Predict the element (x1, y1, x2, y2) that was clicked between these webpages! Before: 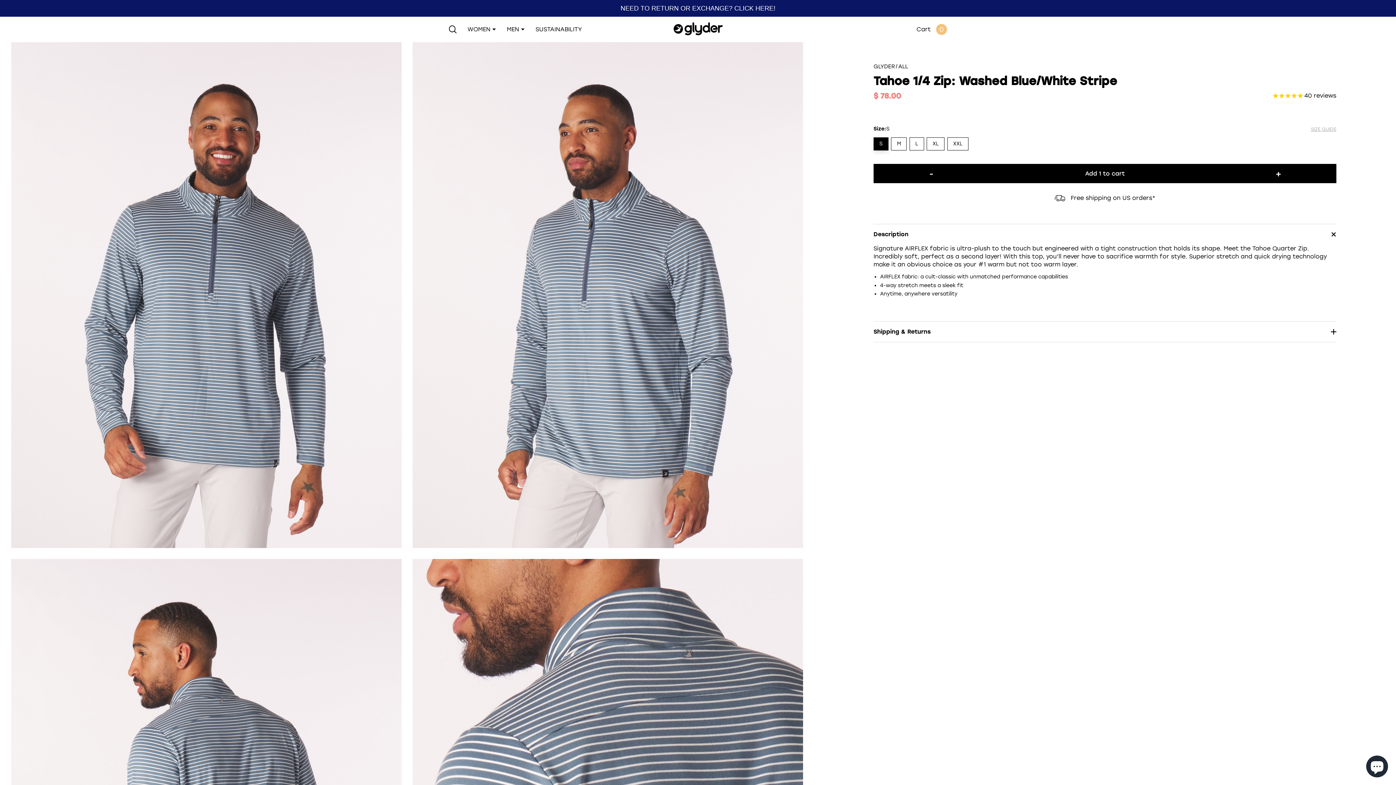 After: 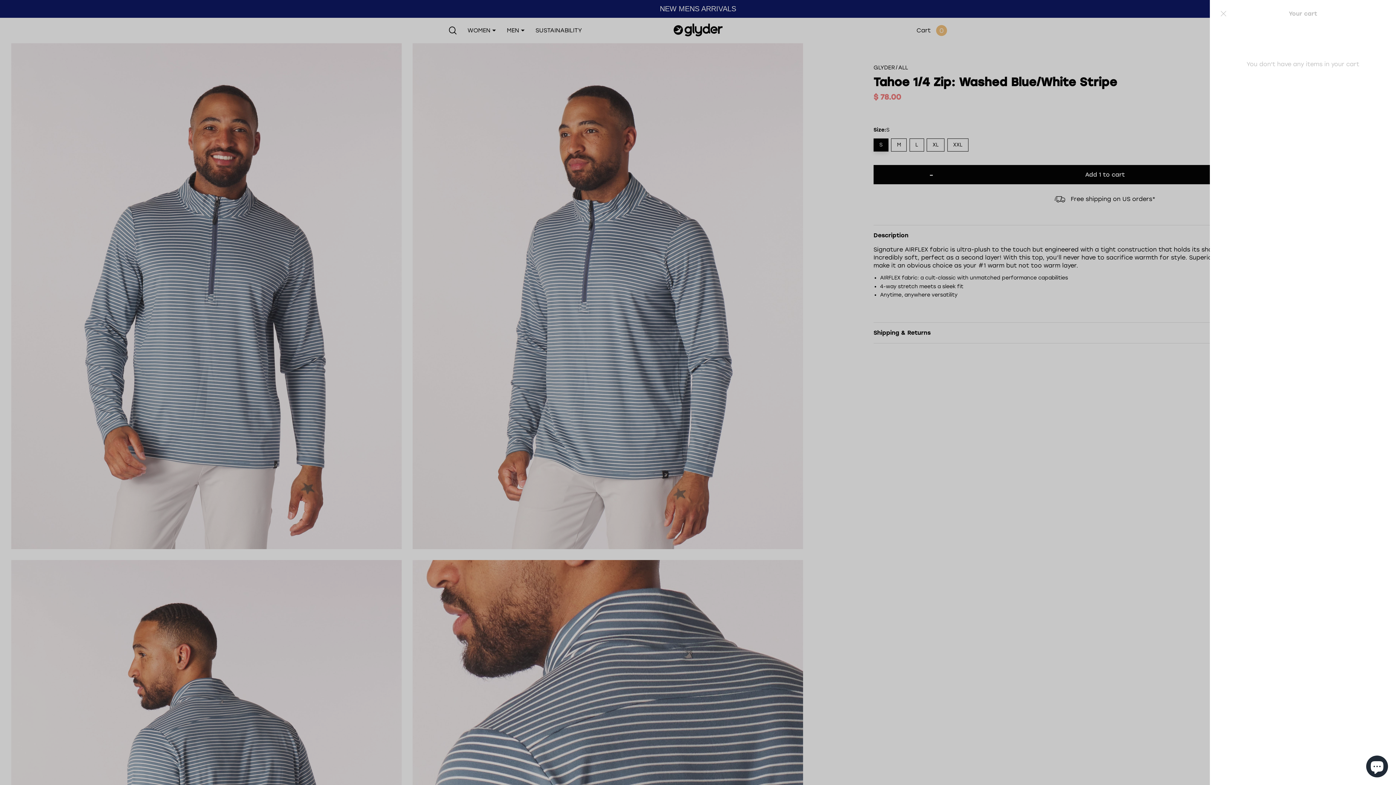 Action: label: Cart
0 bbox: (916, 16, 947, 42)